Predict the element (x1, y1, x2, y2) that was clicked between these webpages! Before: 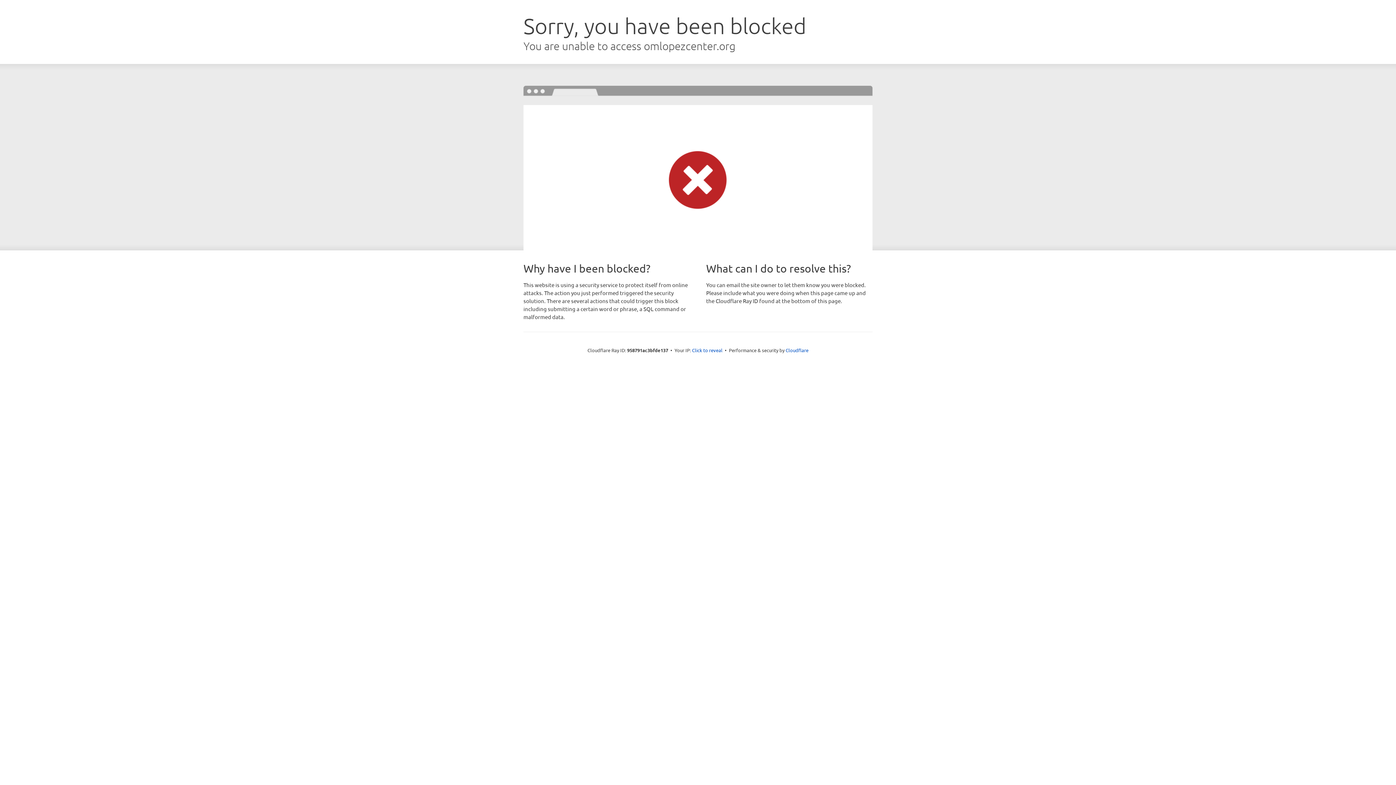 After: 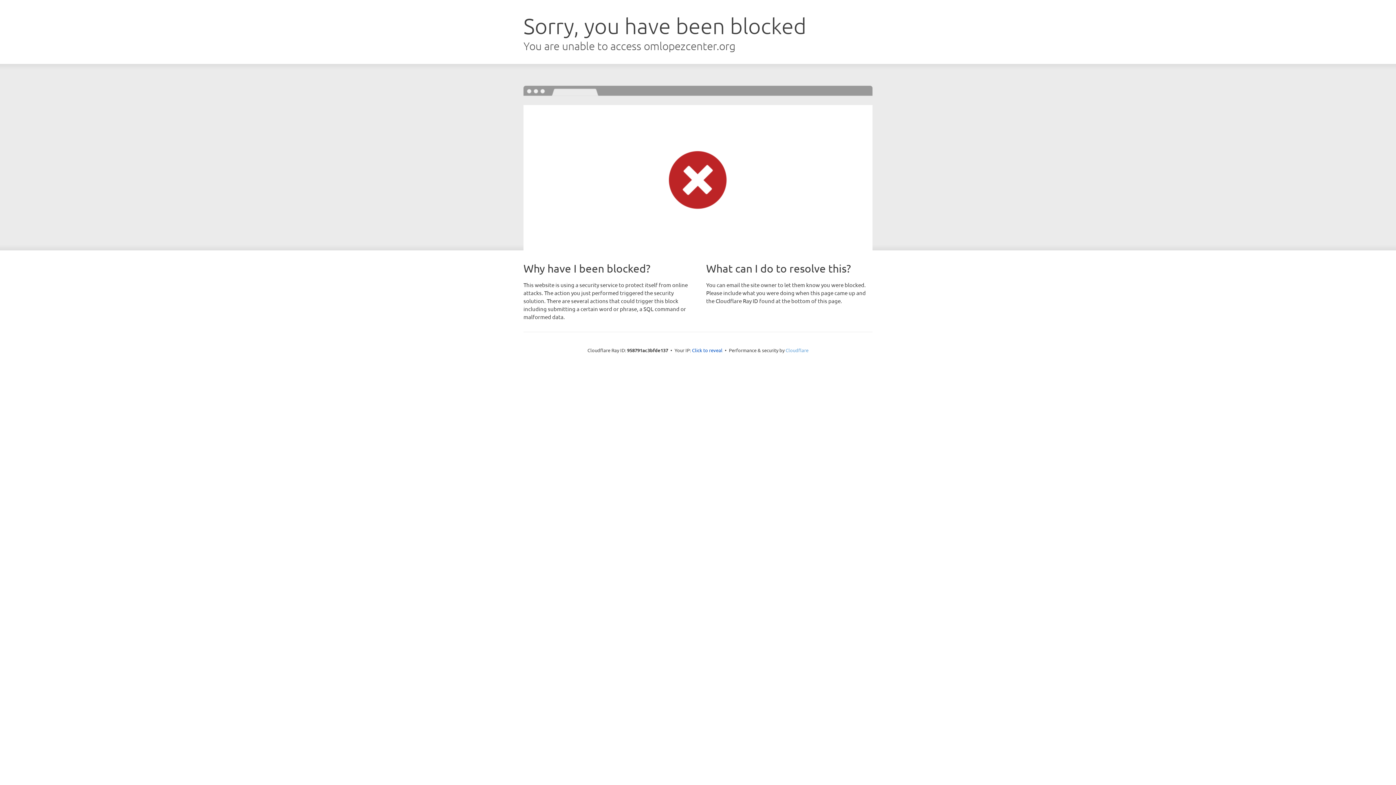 Action: bbox: (785, 347, 808, 353) label: Cloudflare